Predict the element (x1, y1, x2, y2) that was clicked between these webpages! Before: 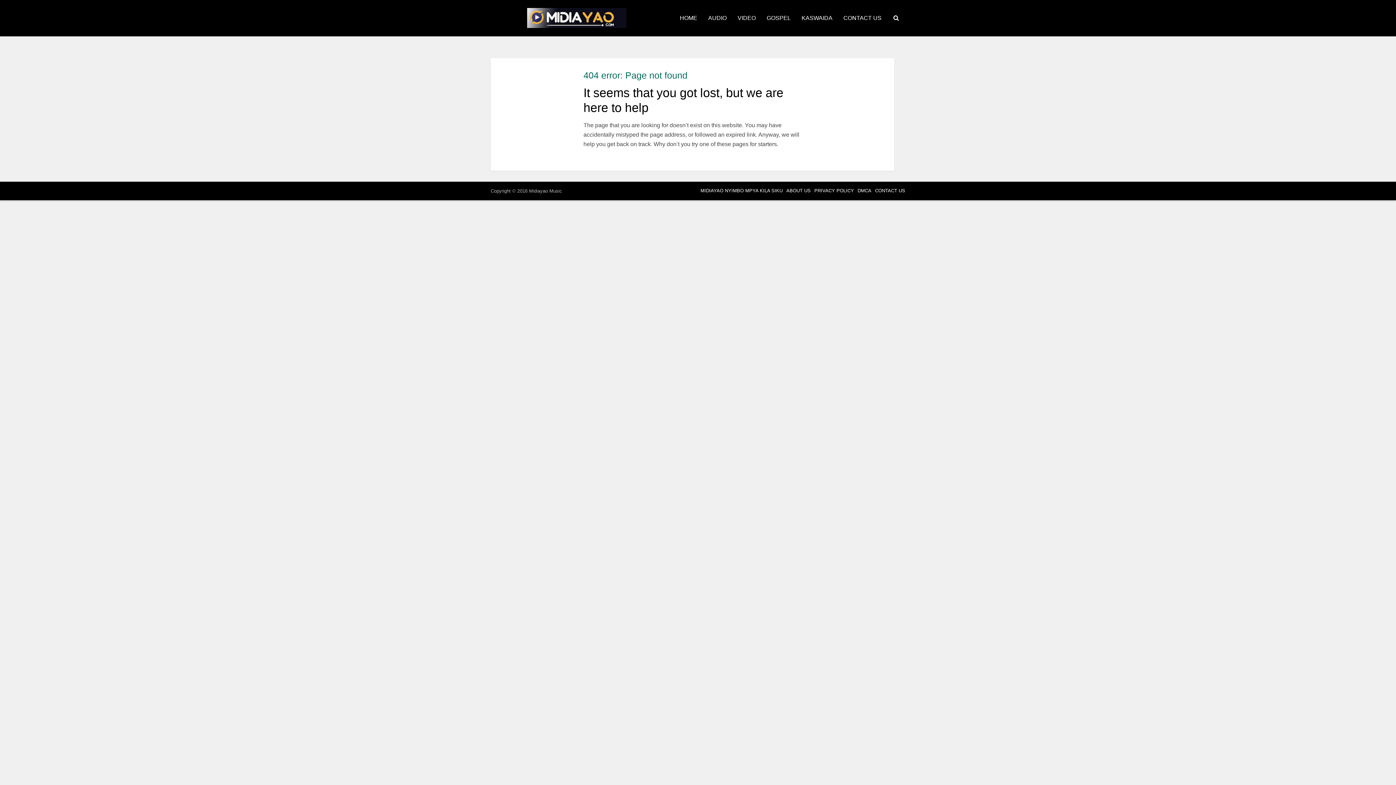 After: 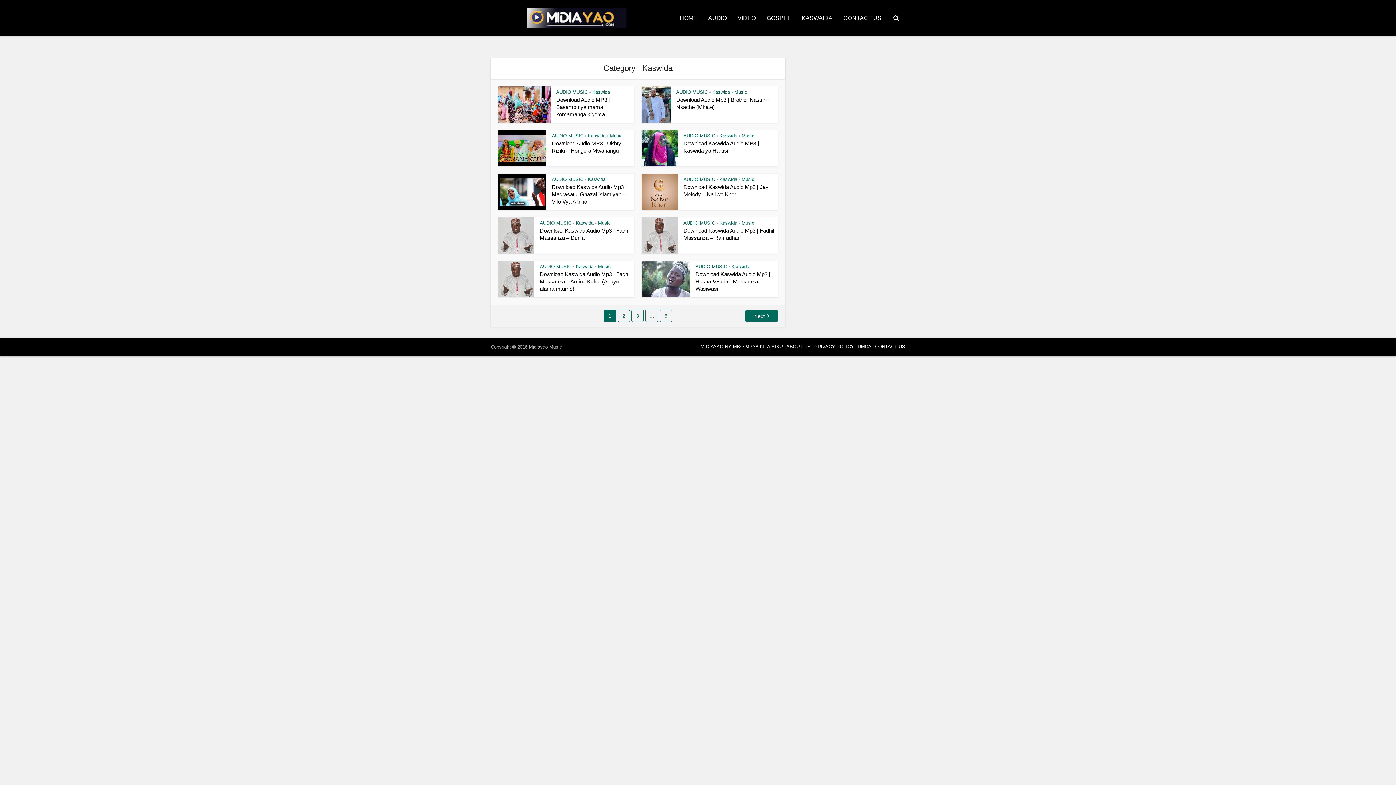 Action: label: KASWAIDA bbox: (796, 0, 838, 36)